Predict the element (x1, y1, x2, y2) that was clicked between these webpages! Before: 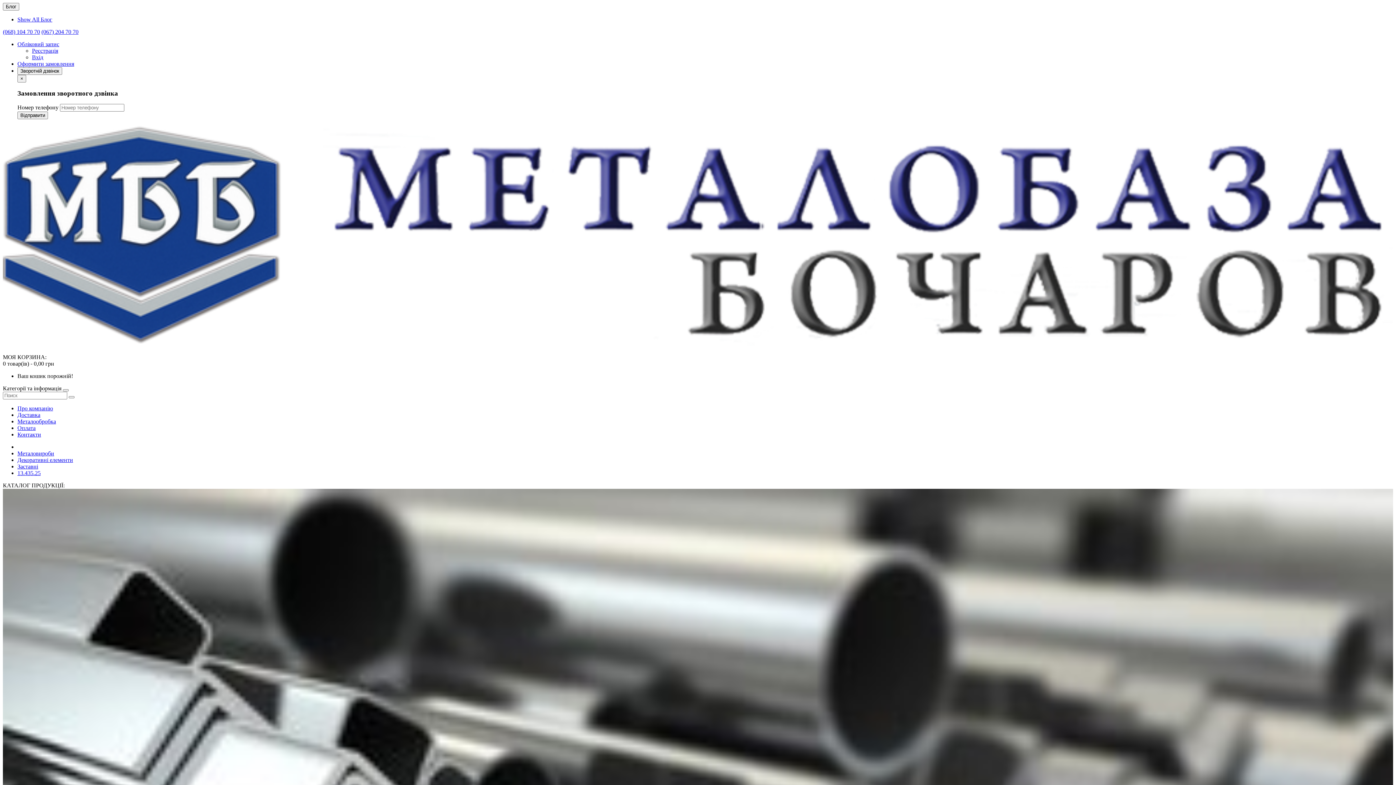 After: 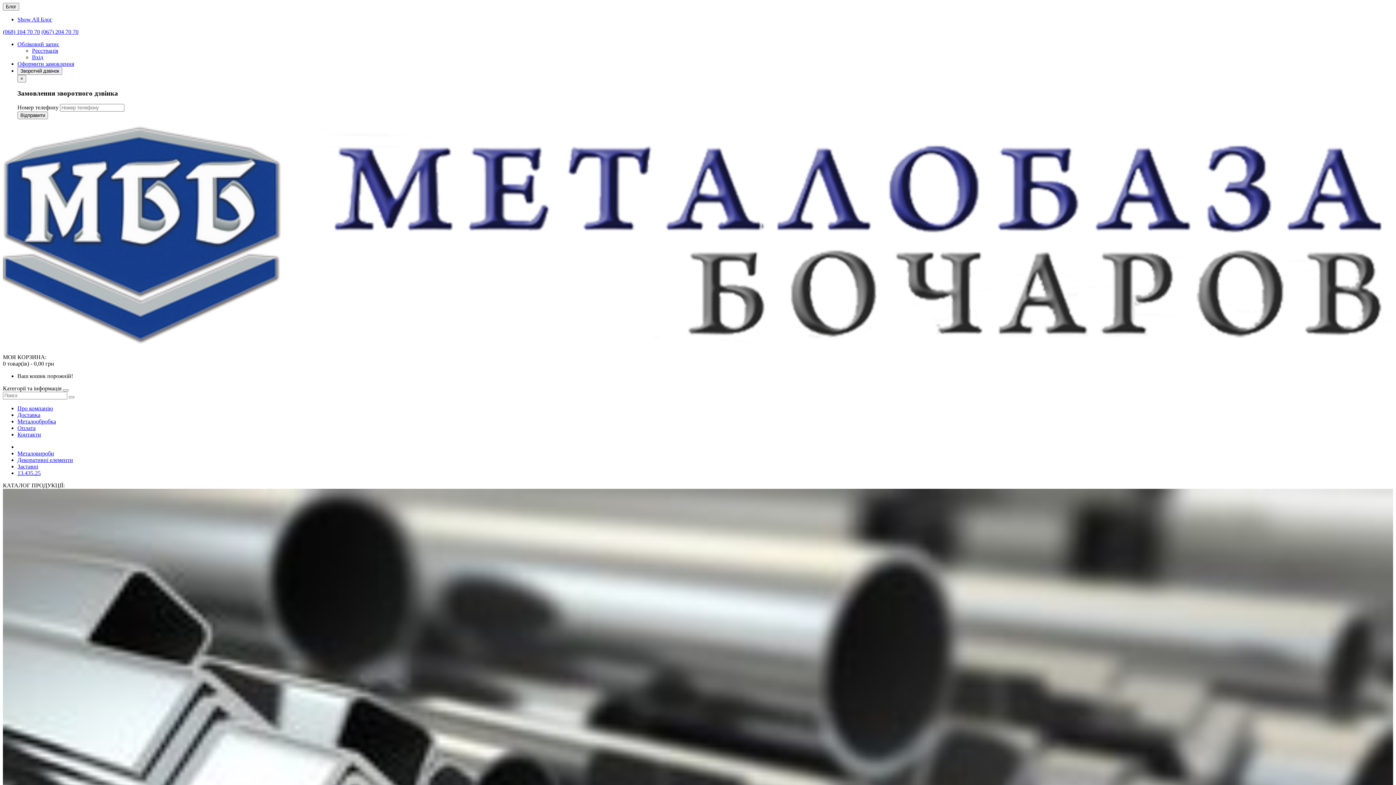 Action: label: 13.435.25 bbox: (17, 470, 40, 476)